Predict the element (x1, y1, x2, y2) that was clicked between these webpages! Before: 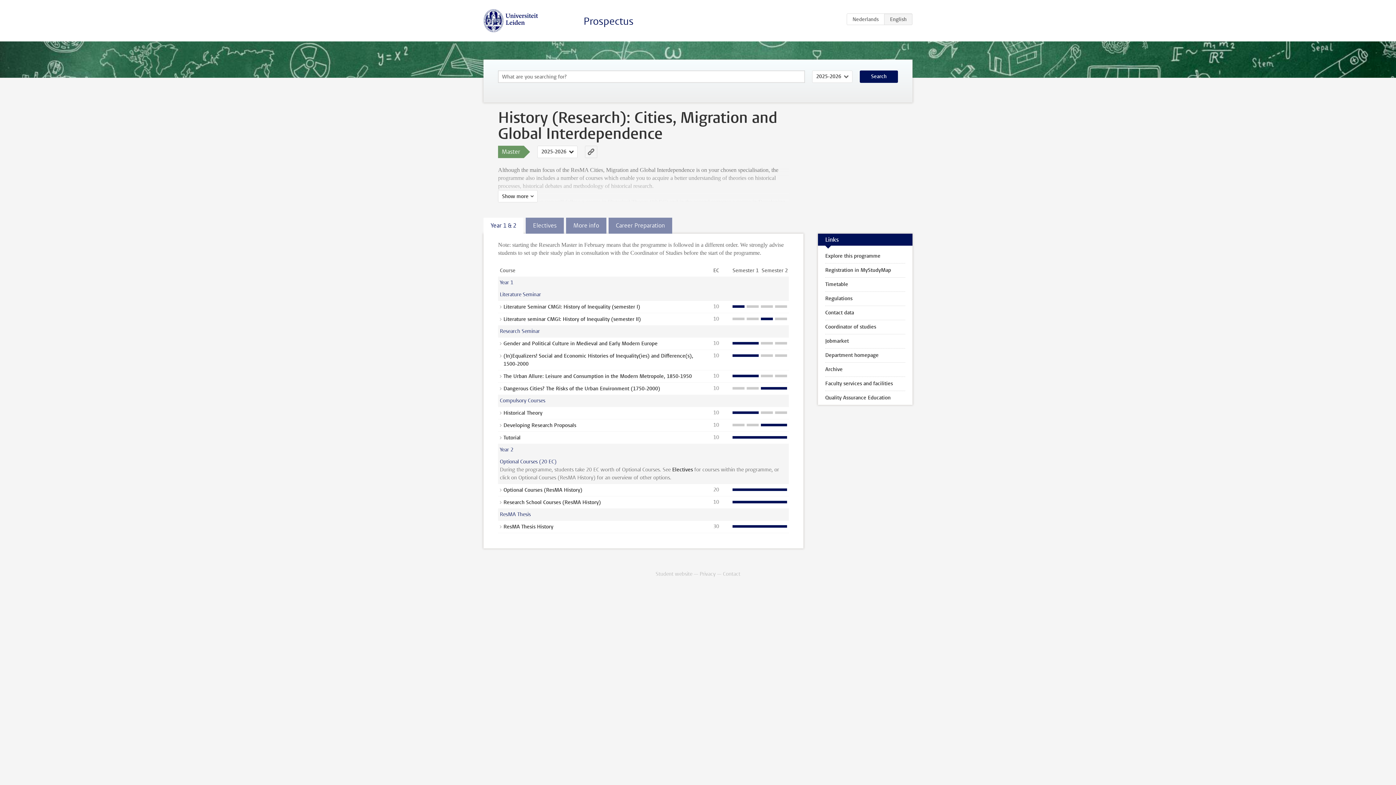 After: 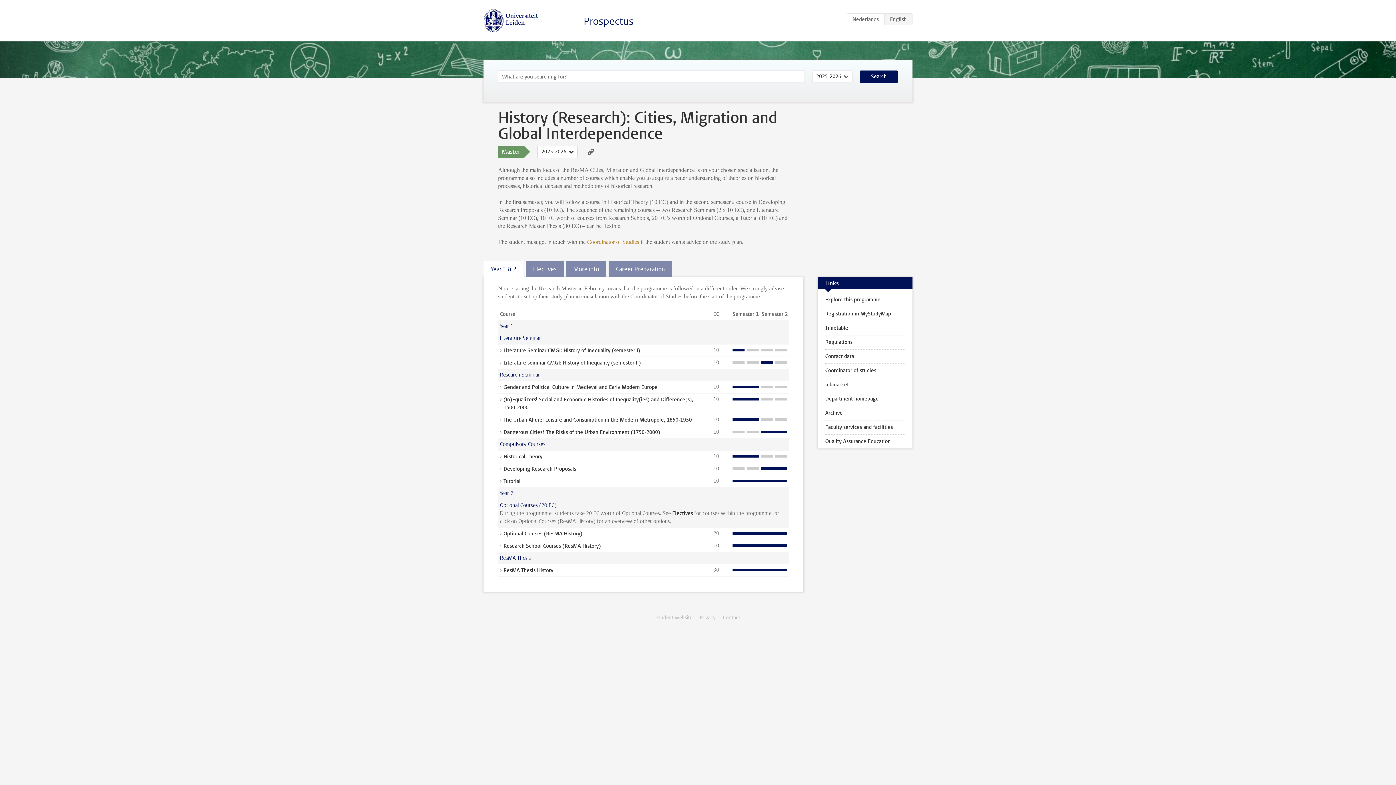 Action: bbox: (498, 190, 537, 202) label: Show more